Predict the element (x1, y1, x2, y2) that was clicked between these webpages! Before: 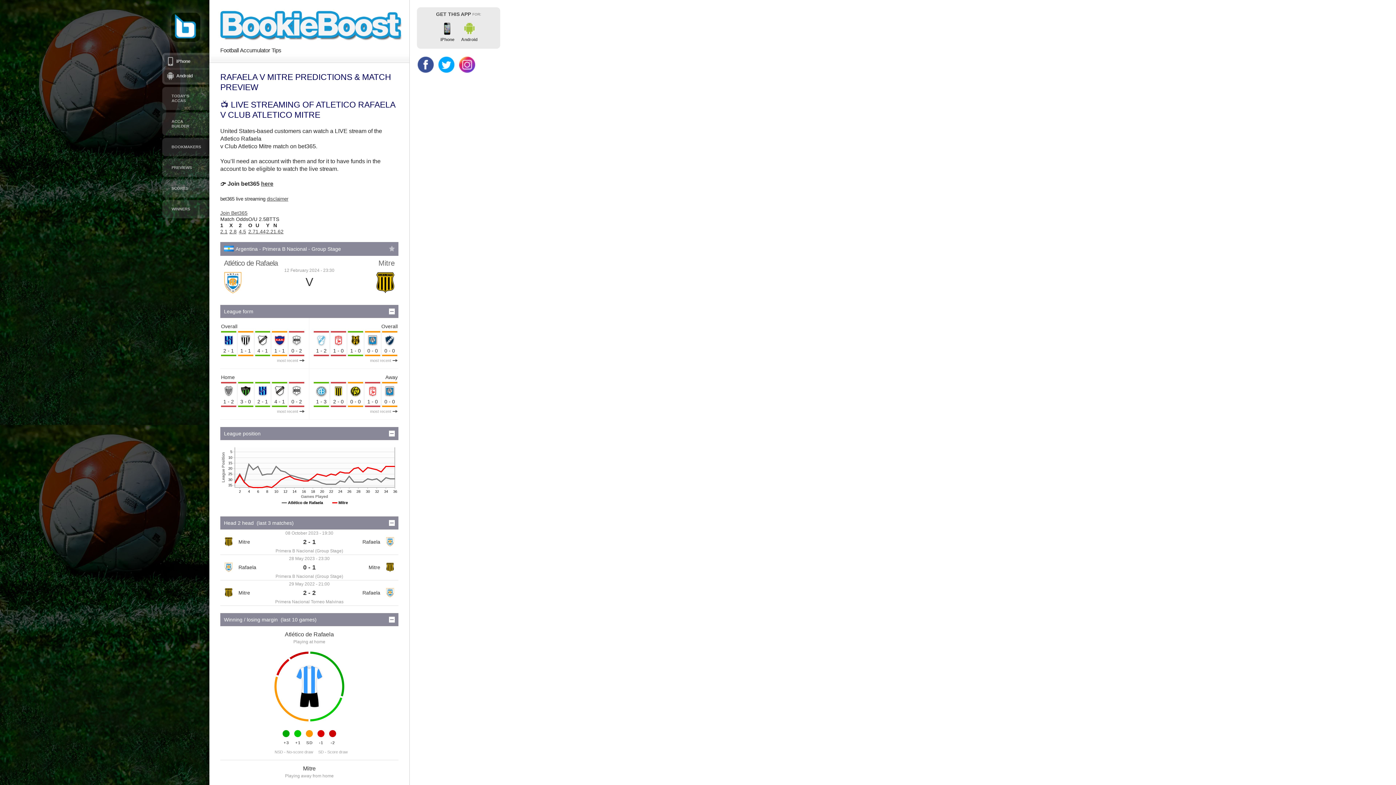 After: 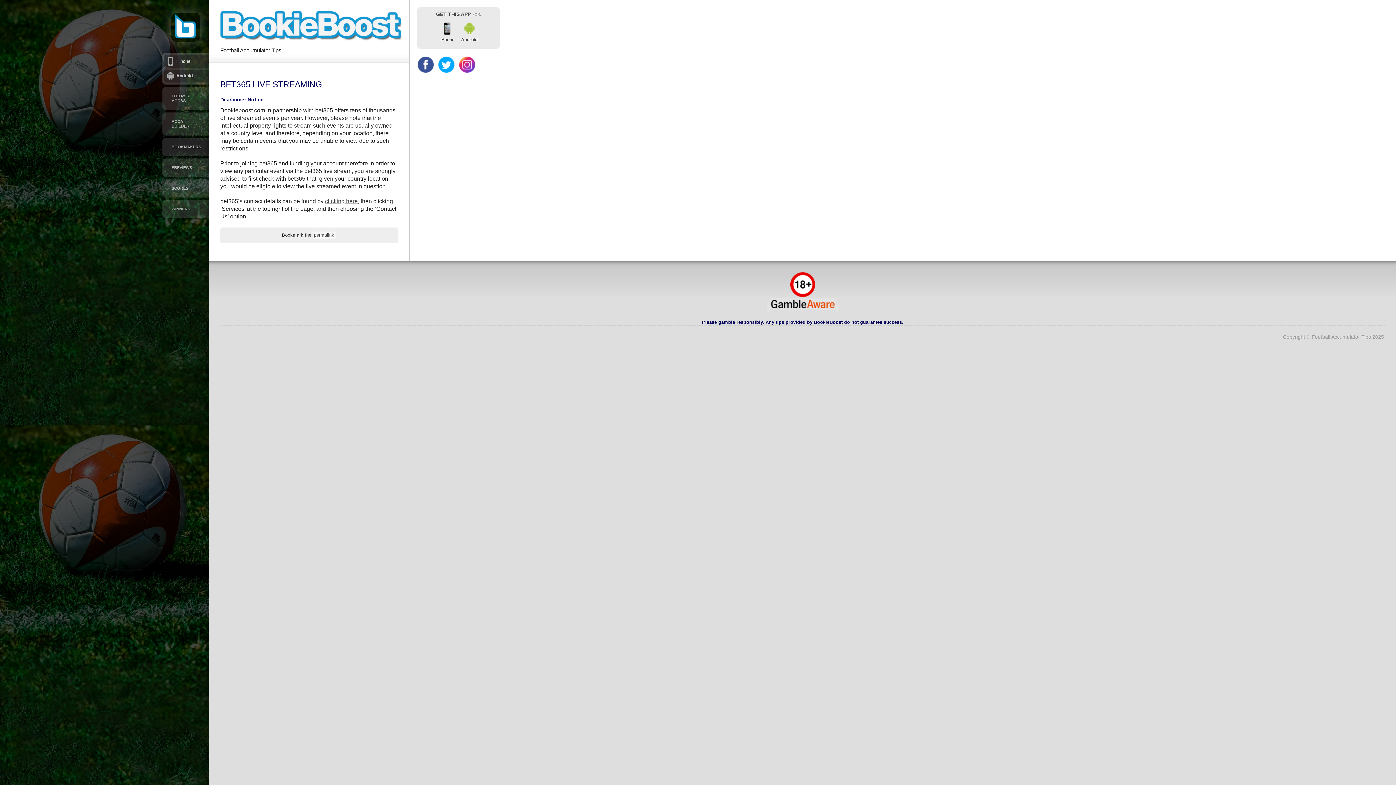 Action: label: disclaimer bbox: (266, 196, 288, 201)